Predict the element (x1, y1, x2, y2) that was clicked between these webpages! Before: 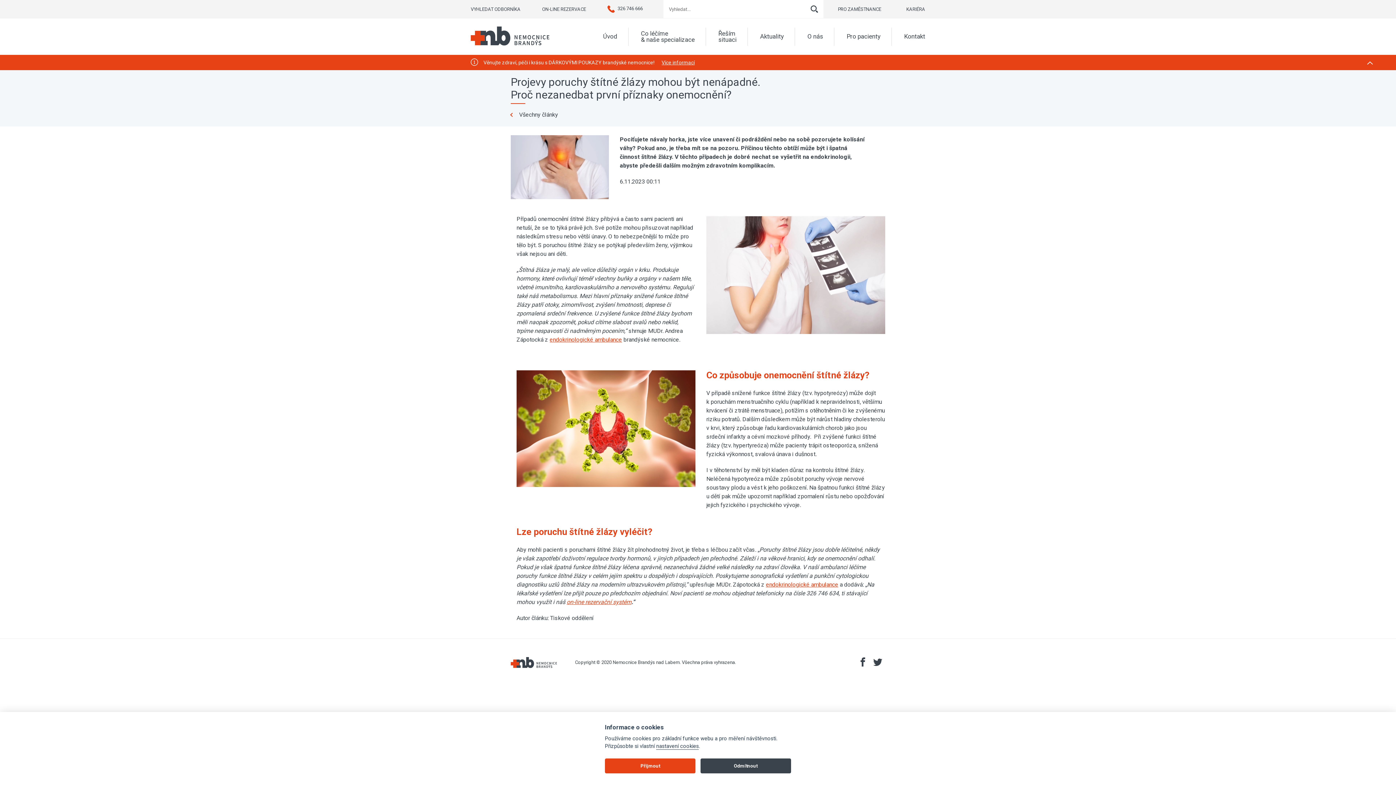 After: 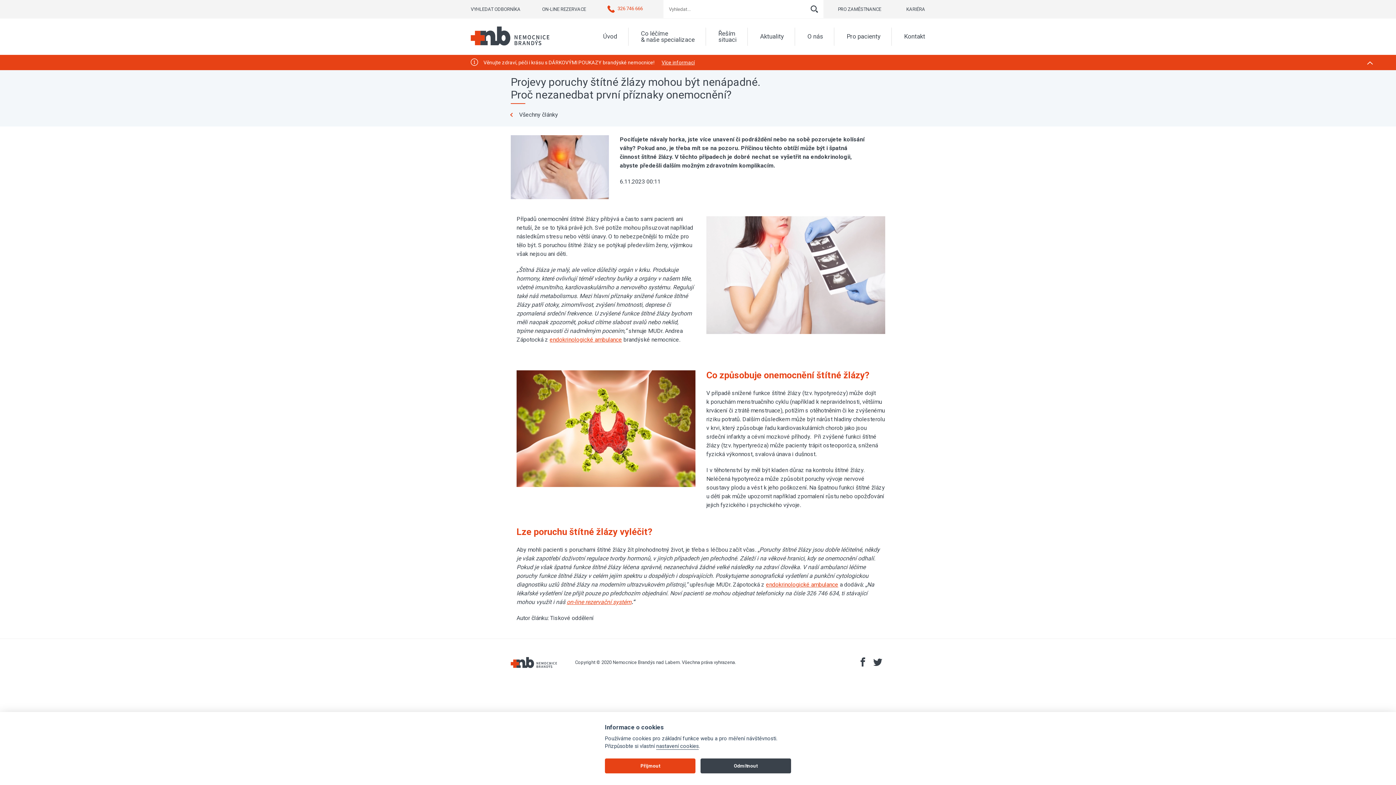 Action: label: 326 746 666 bbox: (607, 5, 642, 11)